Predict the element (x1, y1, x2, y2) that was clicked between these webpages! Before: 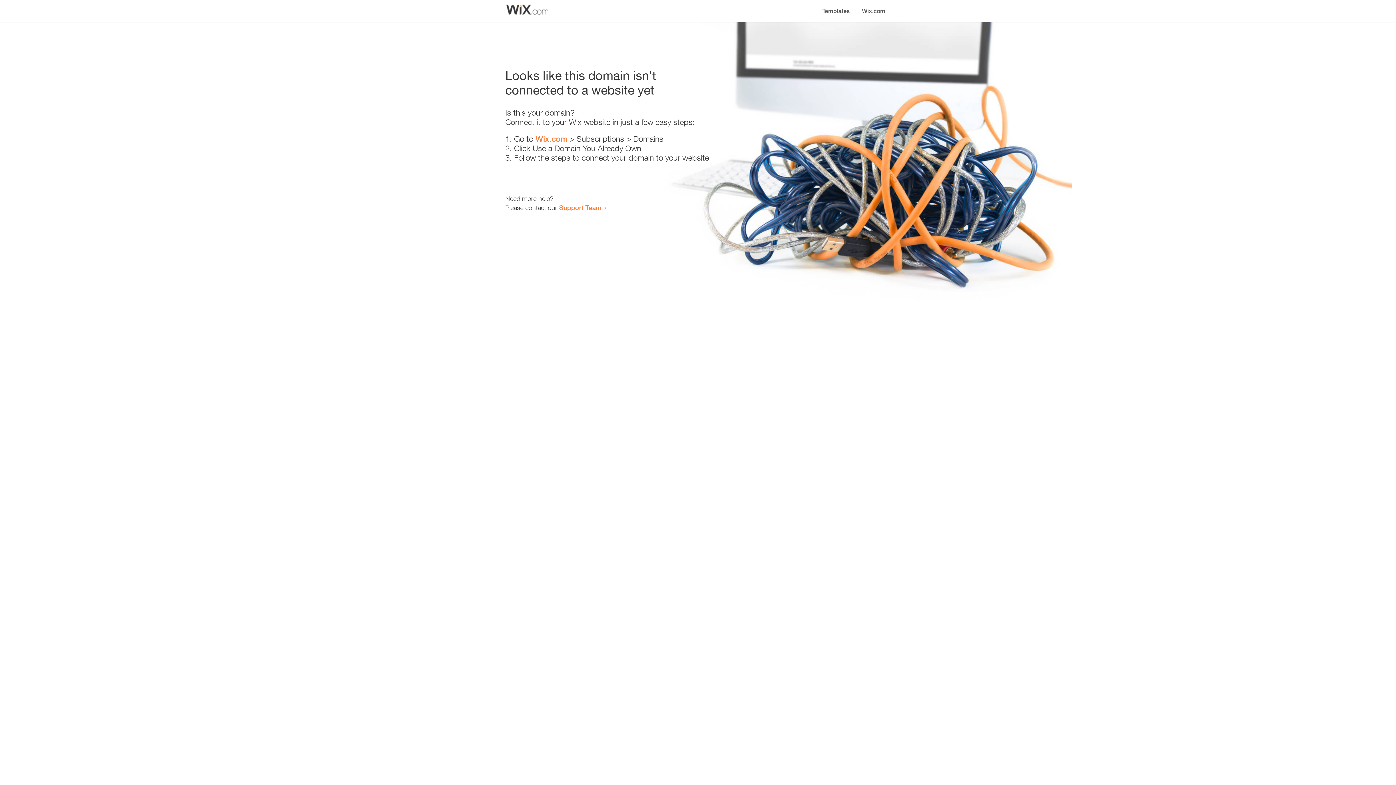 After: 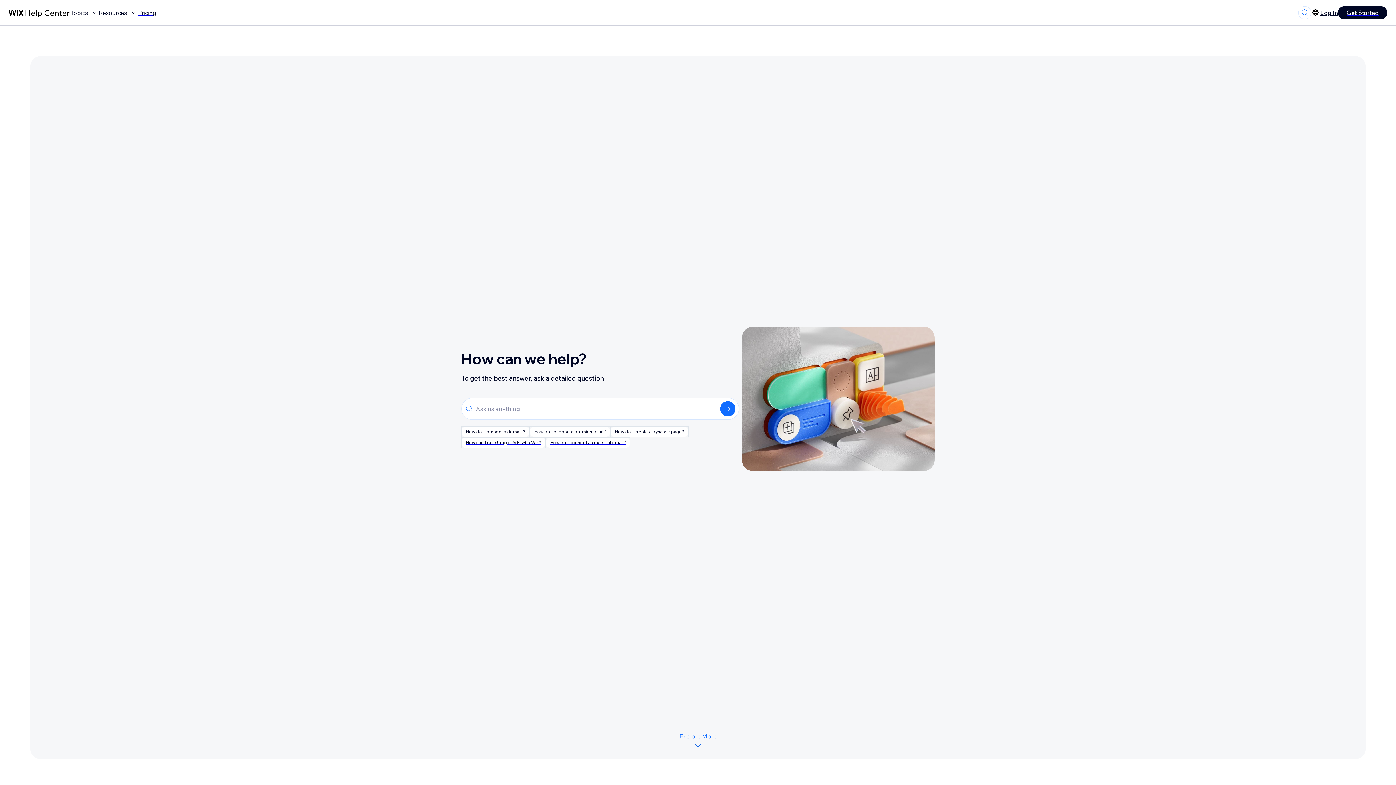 Action: bbox: (559, 203, 601, 211) label: Support Team